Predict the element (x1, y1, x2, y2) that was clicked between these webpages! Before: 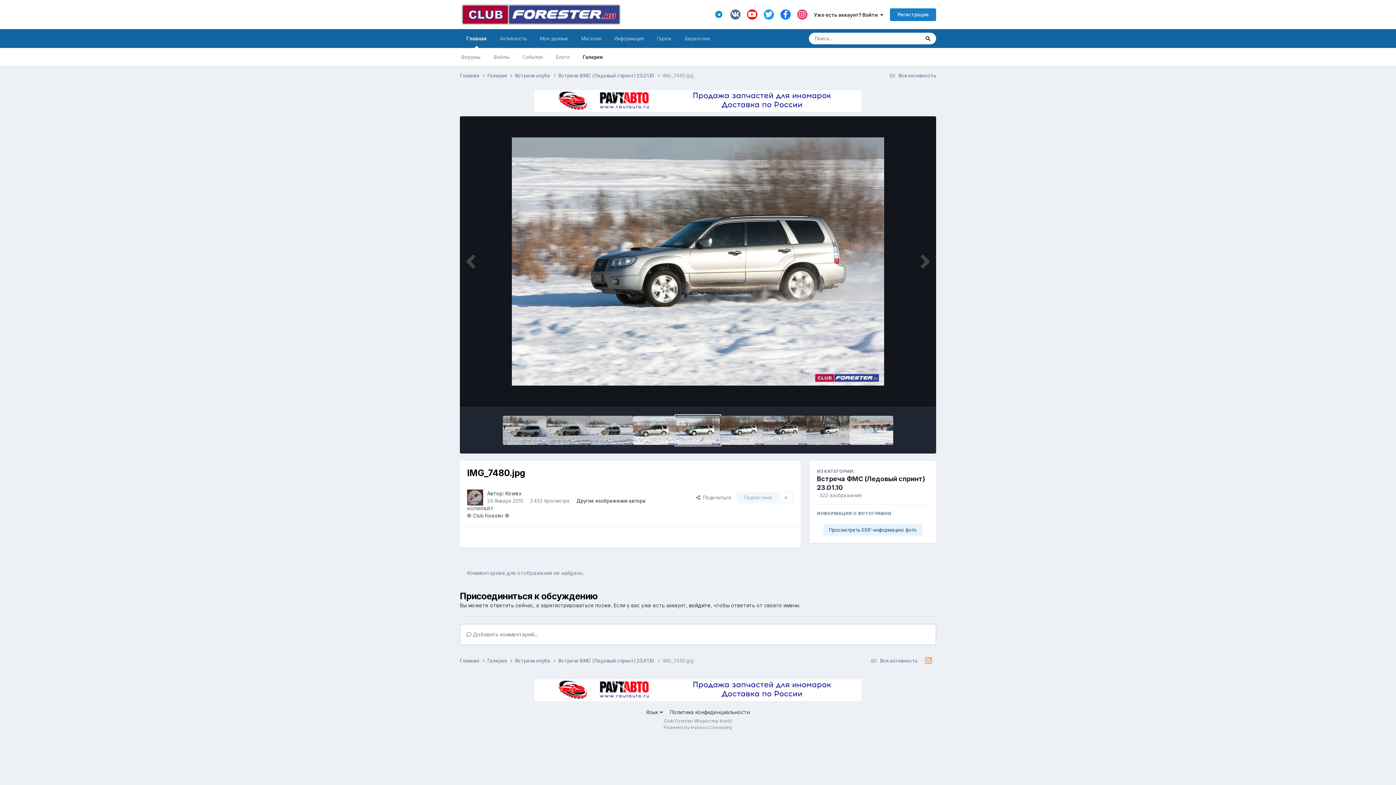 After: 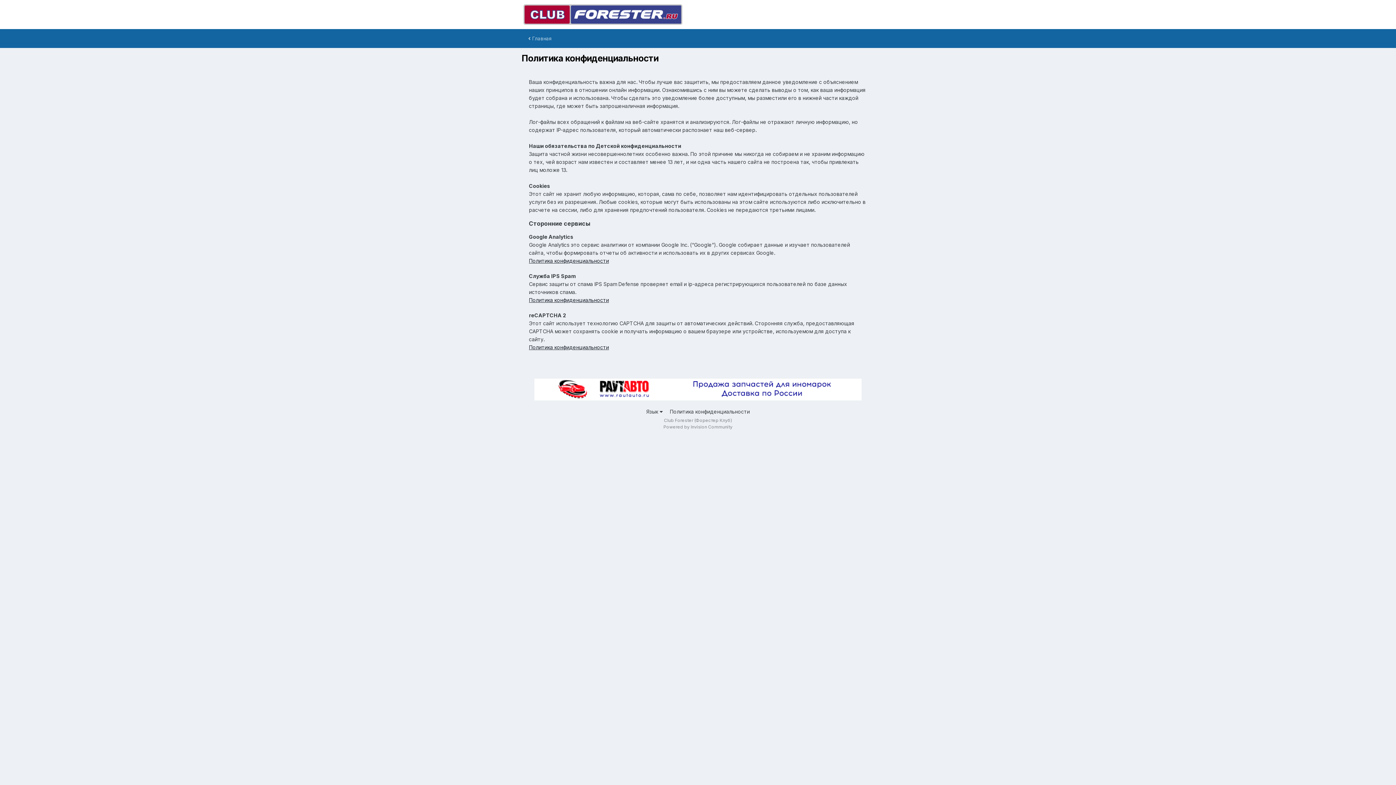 Action: bbox: (670, 709, 750, 715) label: Политика конфиденциальности